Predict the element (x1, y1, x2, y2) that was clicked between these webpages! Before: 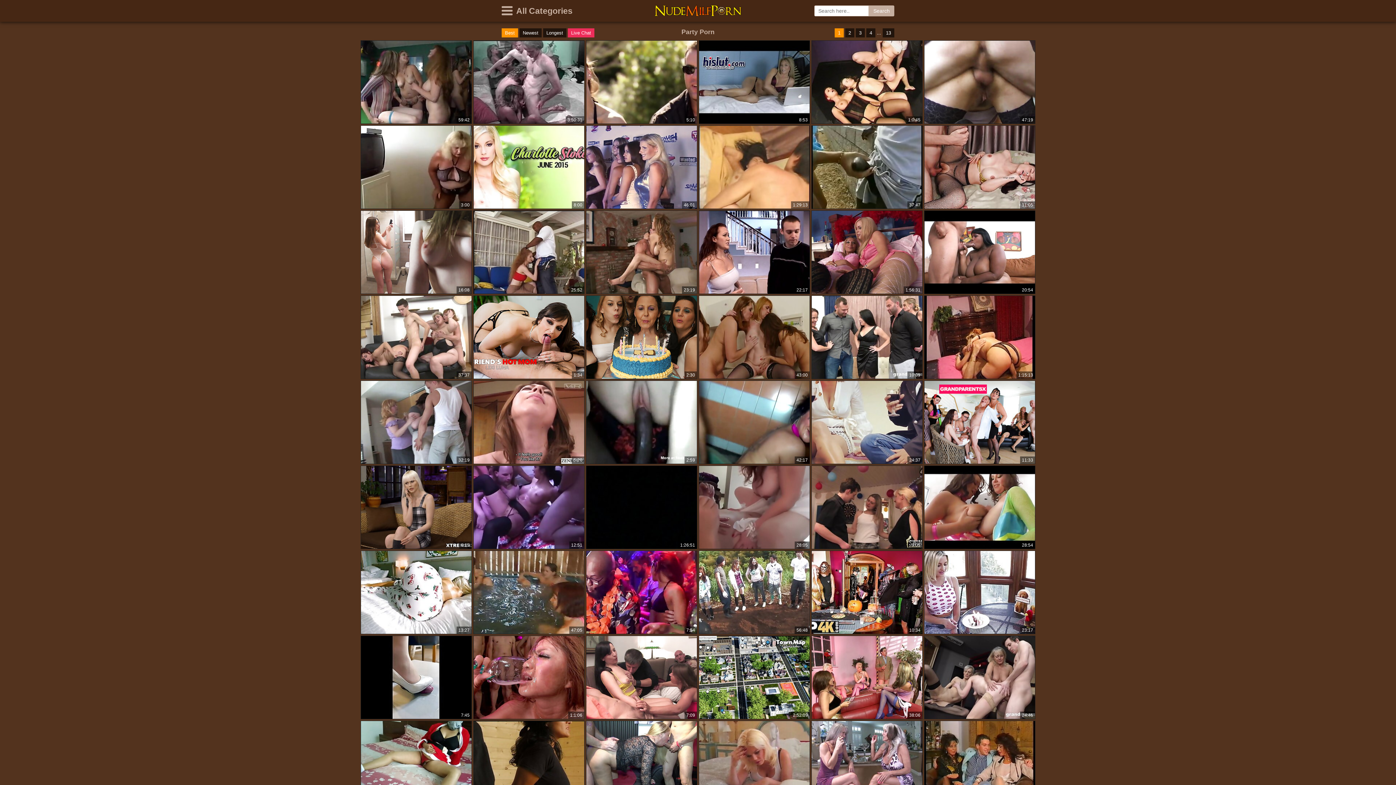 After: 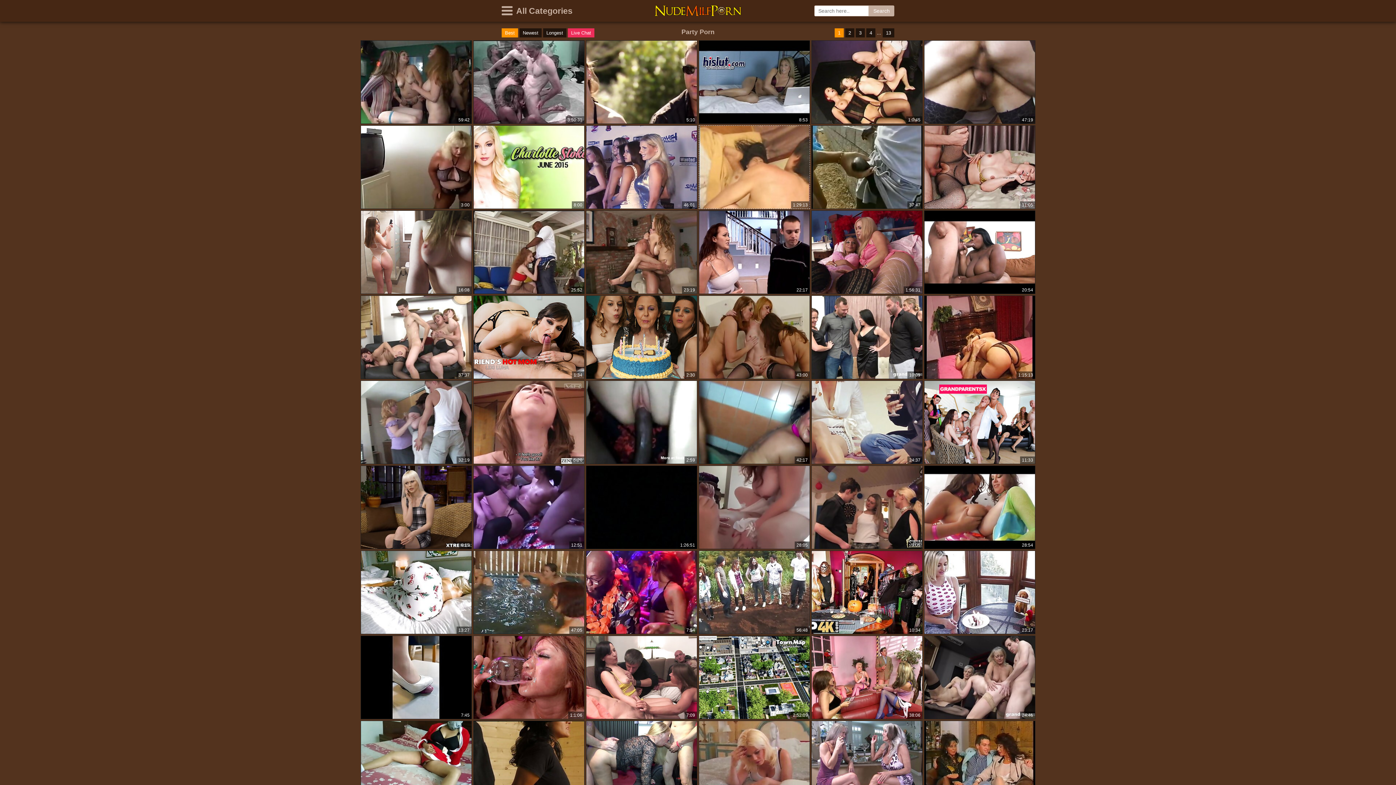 Action: bbox: (698, 125, 810, 209) label: 1:29:13